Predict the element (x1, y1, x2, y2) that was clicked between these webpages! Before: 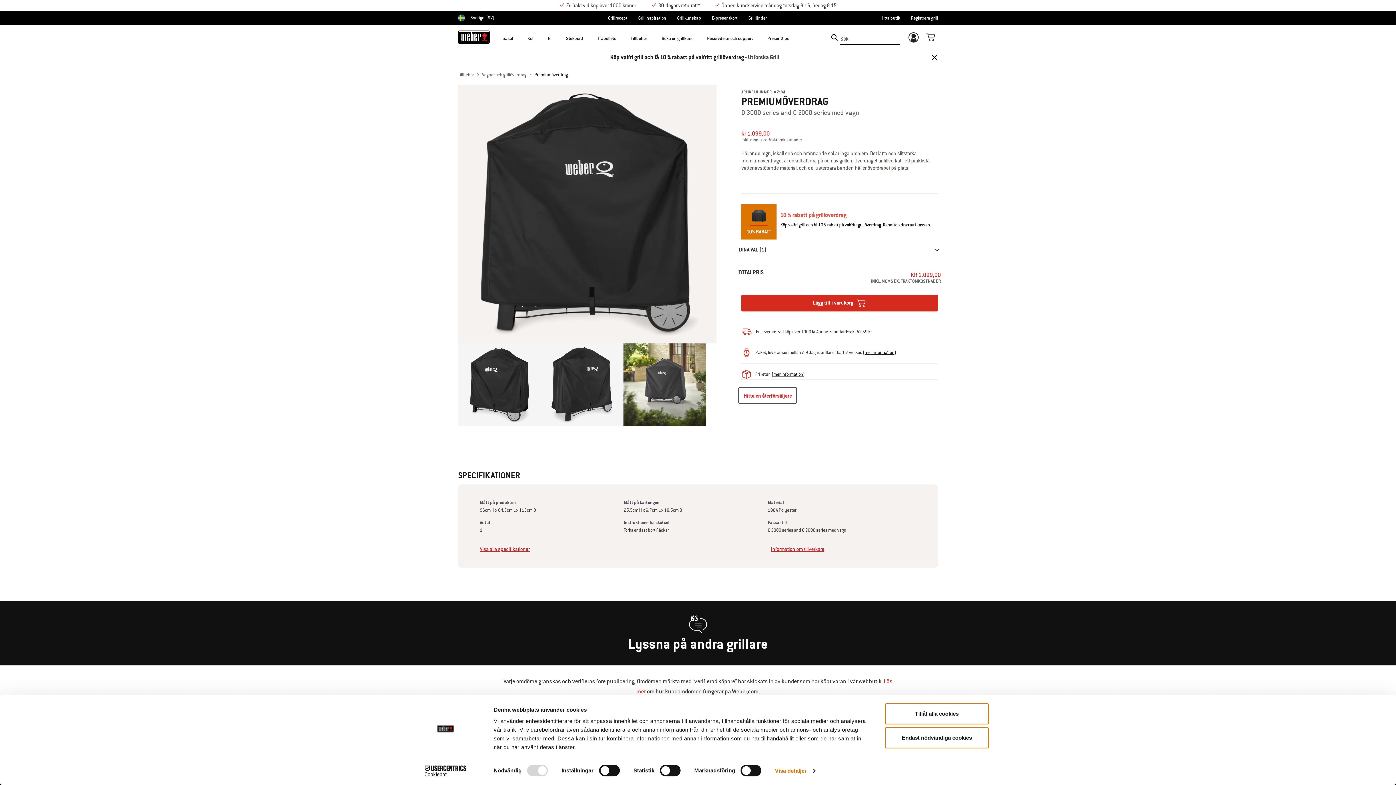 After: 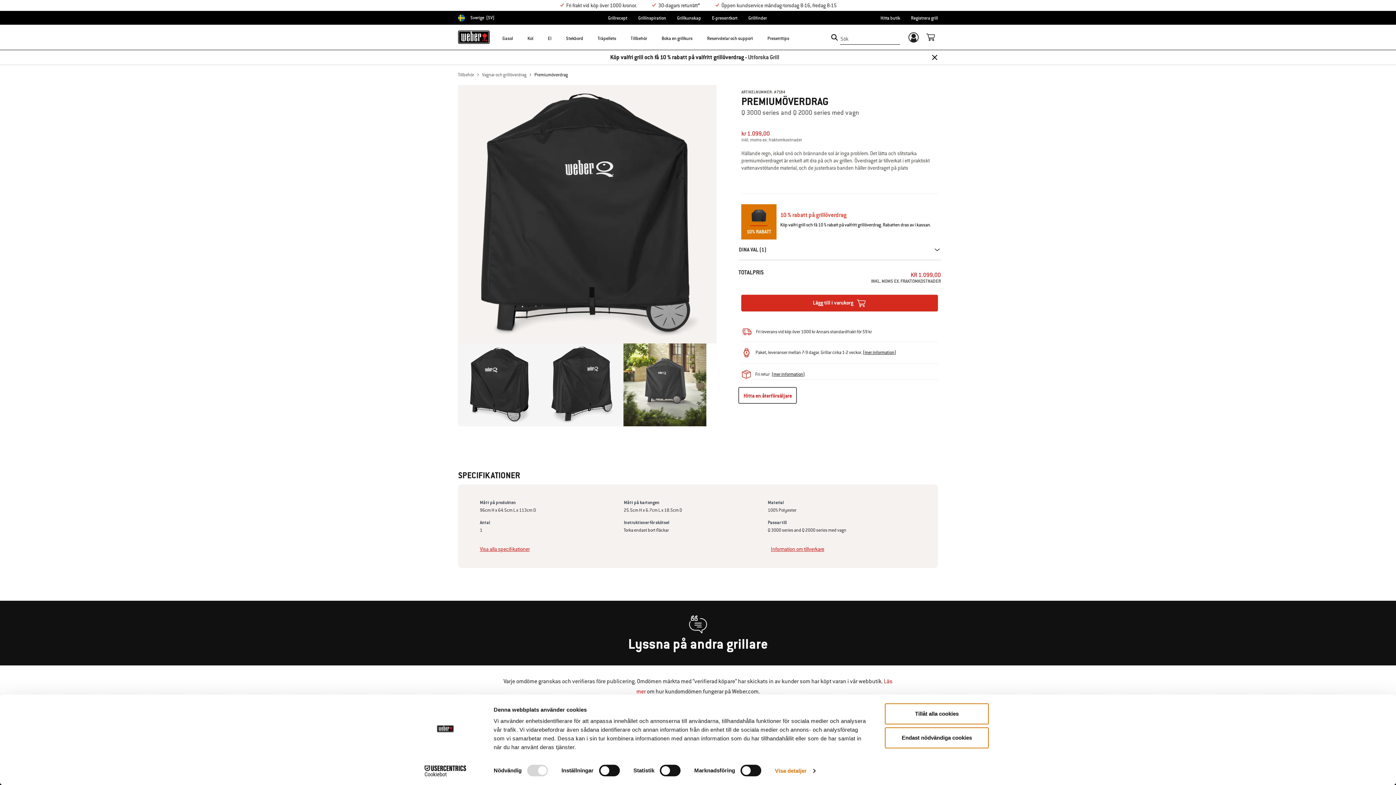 Action: label: Cookiebot - opens in a new window bbox: (413, 765, 477, 776)